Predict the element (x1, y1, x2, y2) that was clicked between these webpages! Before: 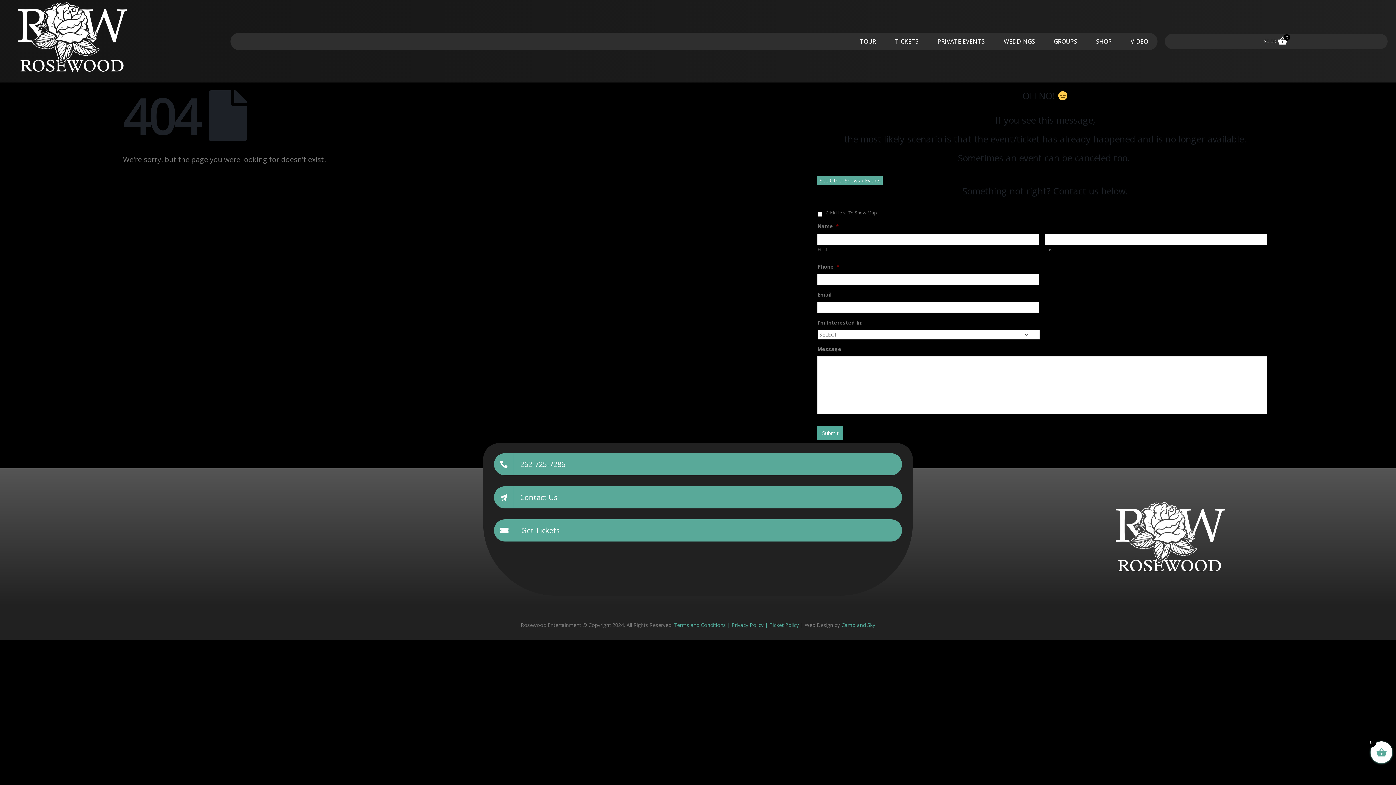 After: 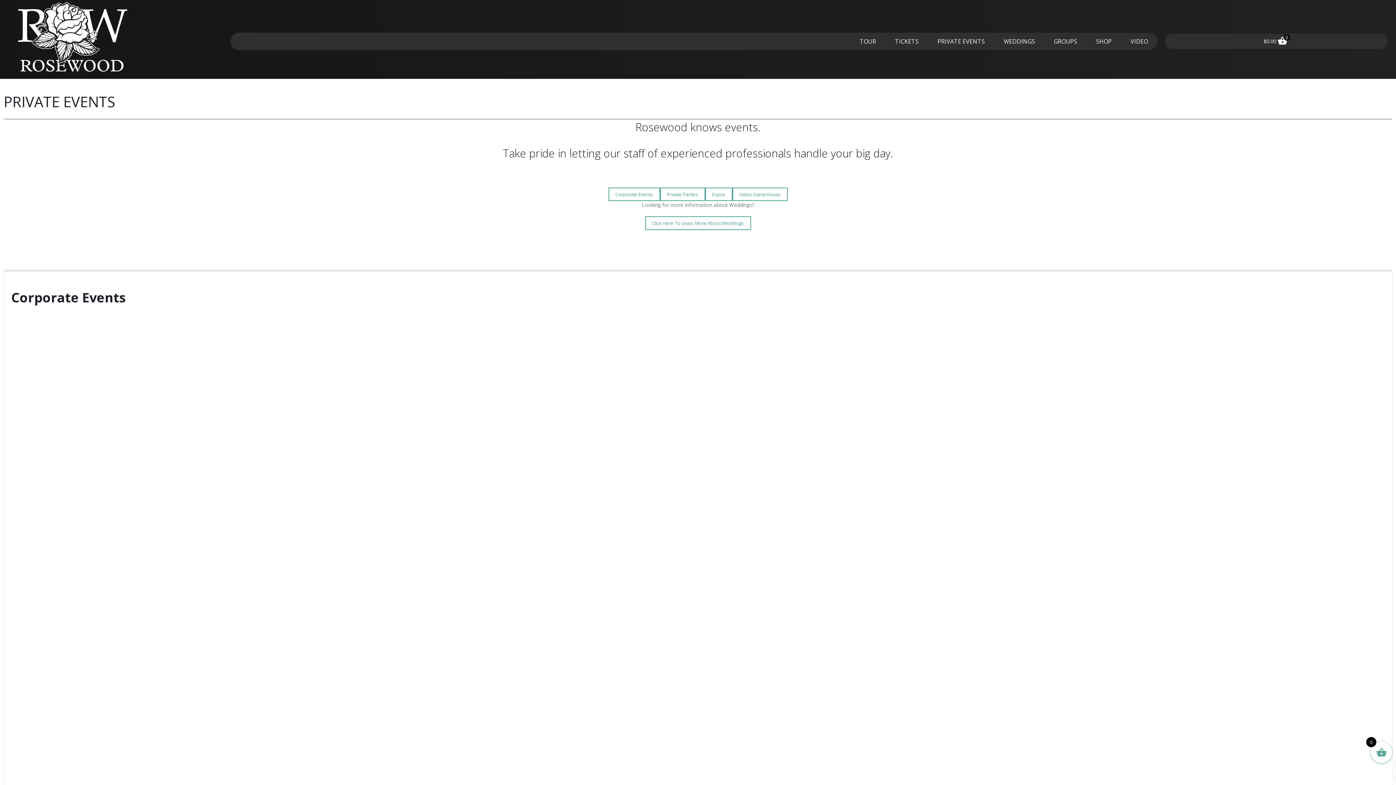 Action: label: PRIVATE EVENTS bbox: (928, 32, 994, 50)